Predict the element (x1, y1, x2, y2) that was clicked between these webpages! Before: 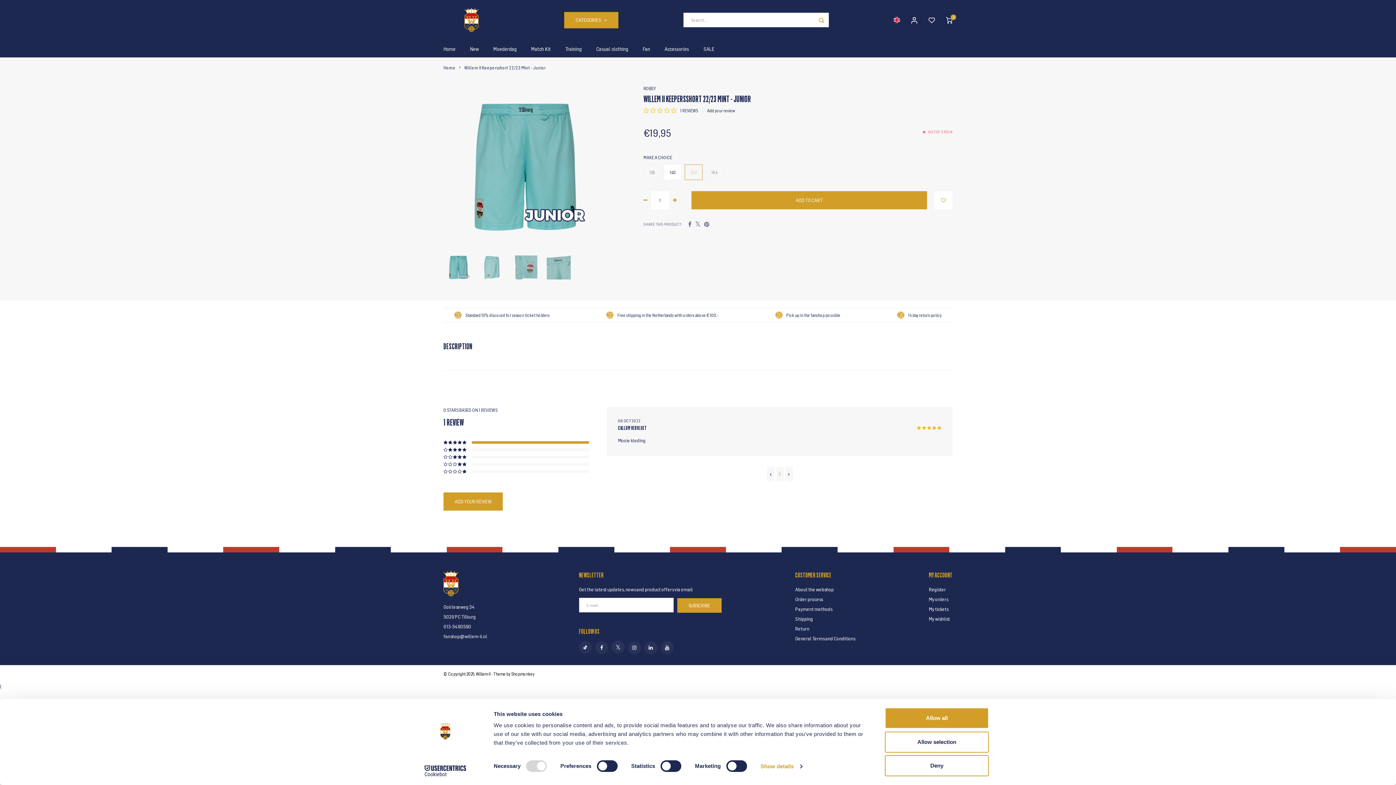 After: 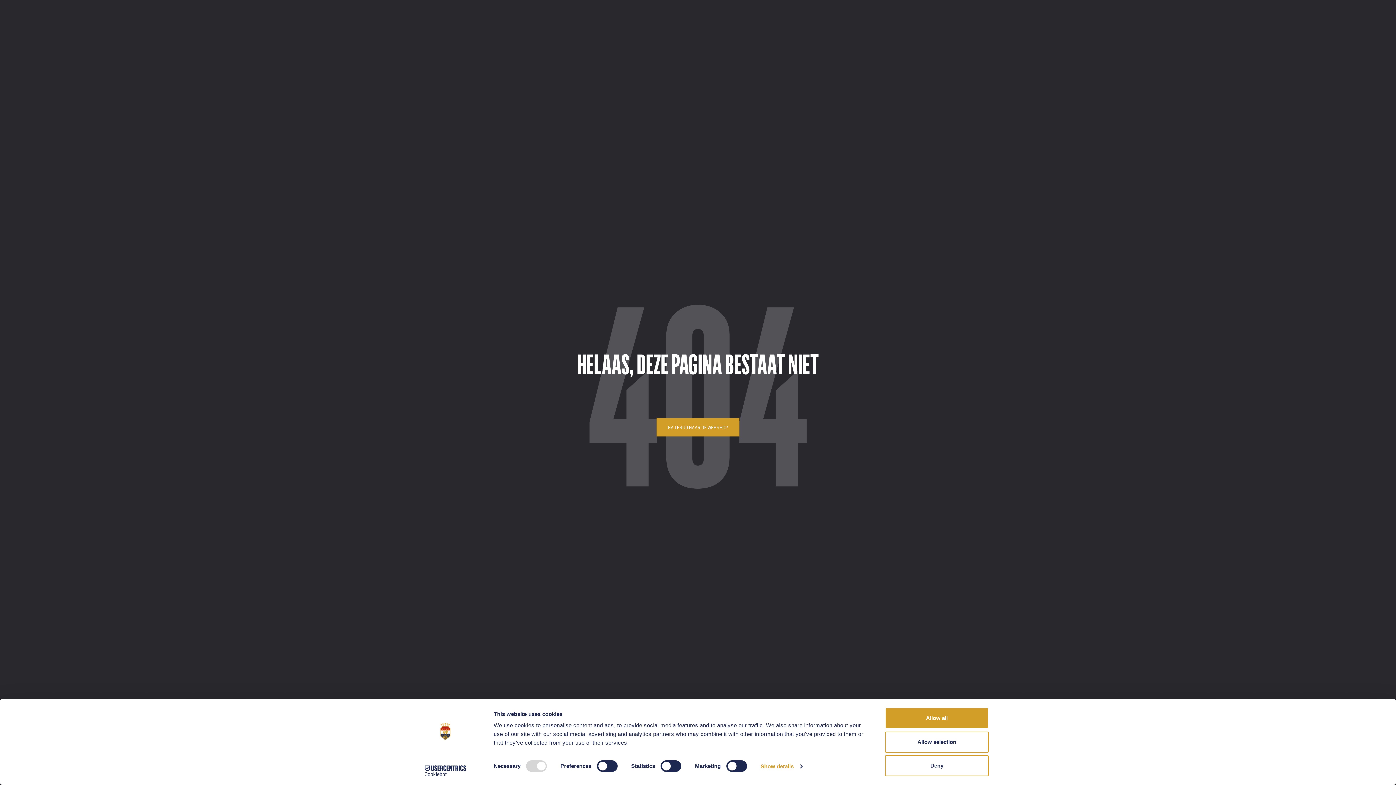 Action: bbox: (464, 64, 545, 70) label: Willem II Keepersshort 22/23 Mint - Junior